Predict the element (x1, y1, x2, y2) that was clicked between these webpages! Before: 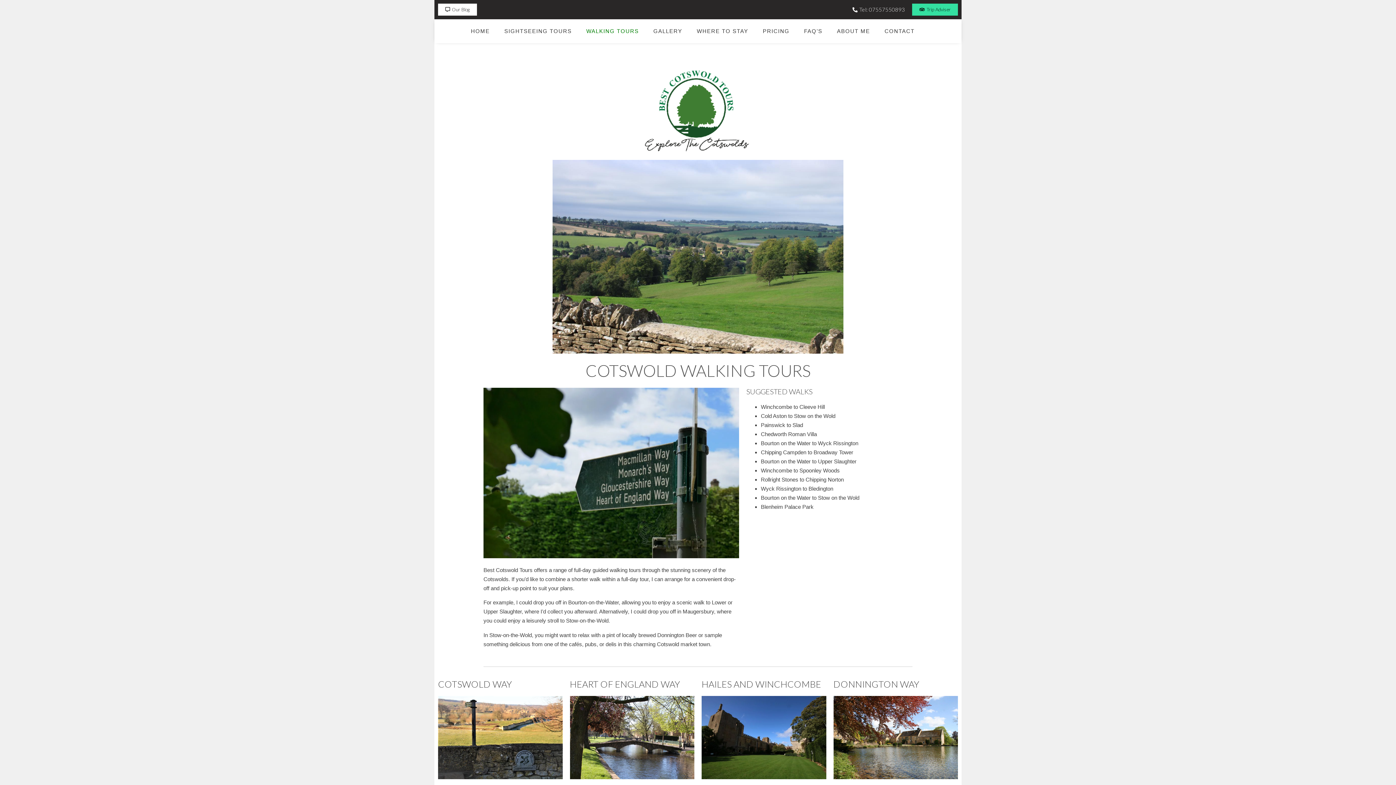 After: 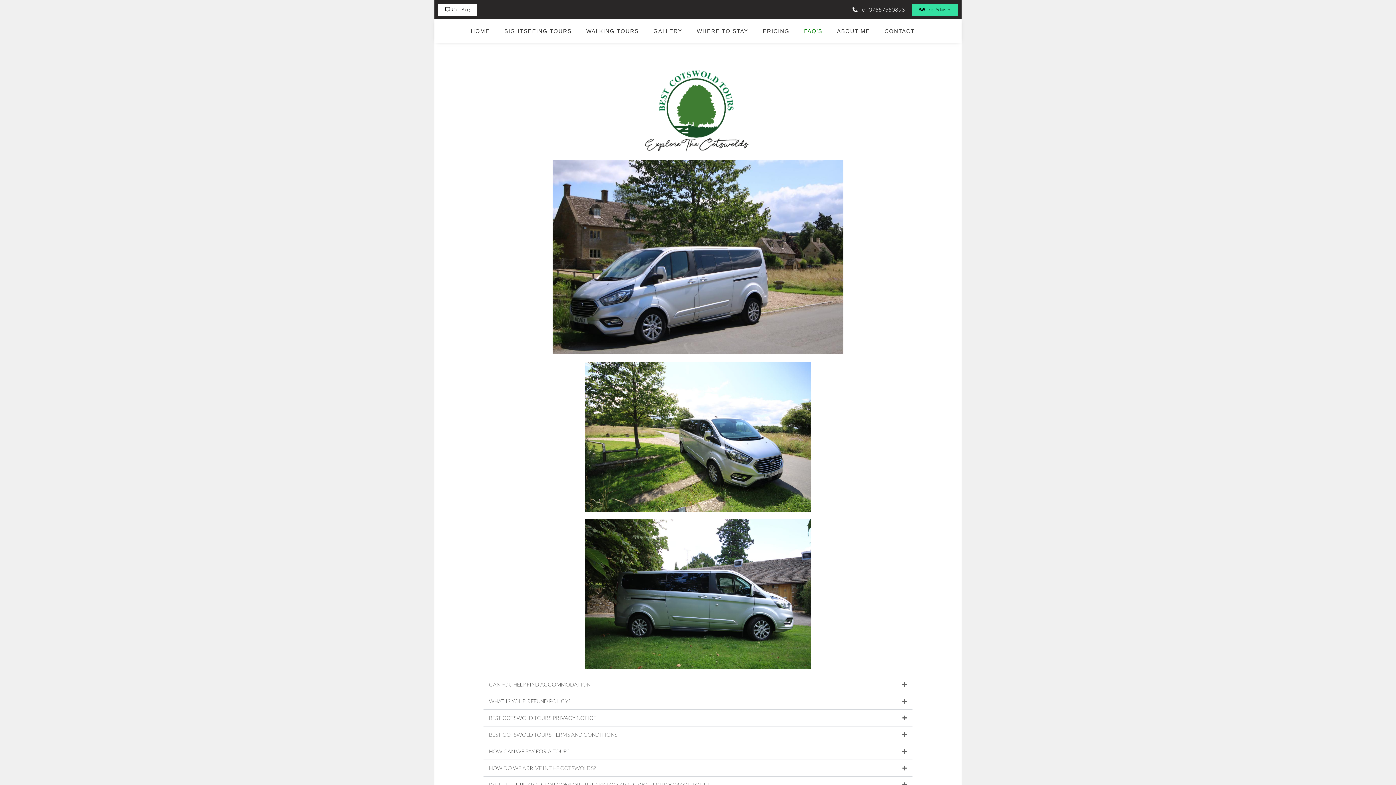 Action: label: FAQ’S bbox: (797, 22, 829, 39)